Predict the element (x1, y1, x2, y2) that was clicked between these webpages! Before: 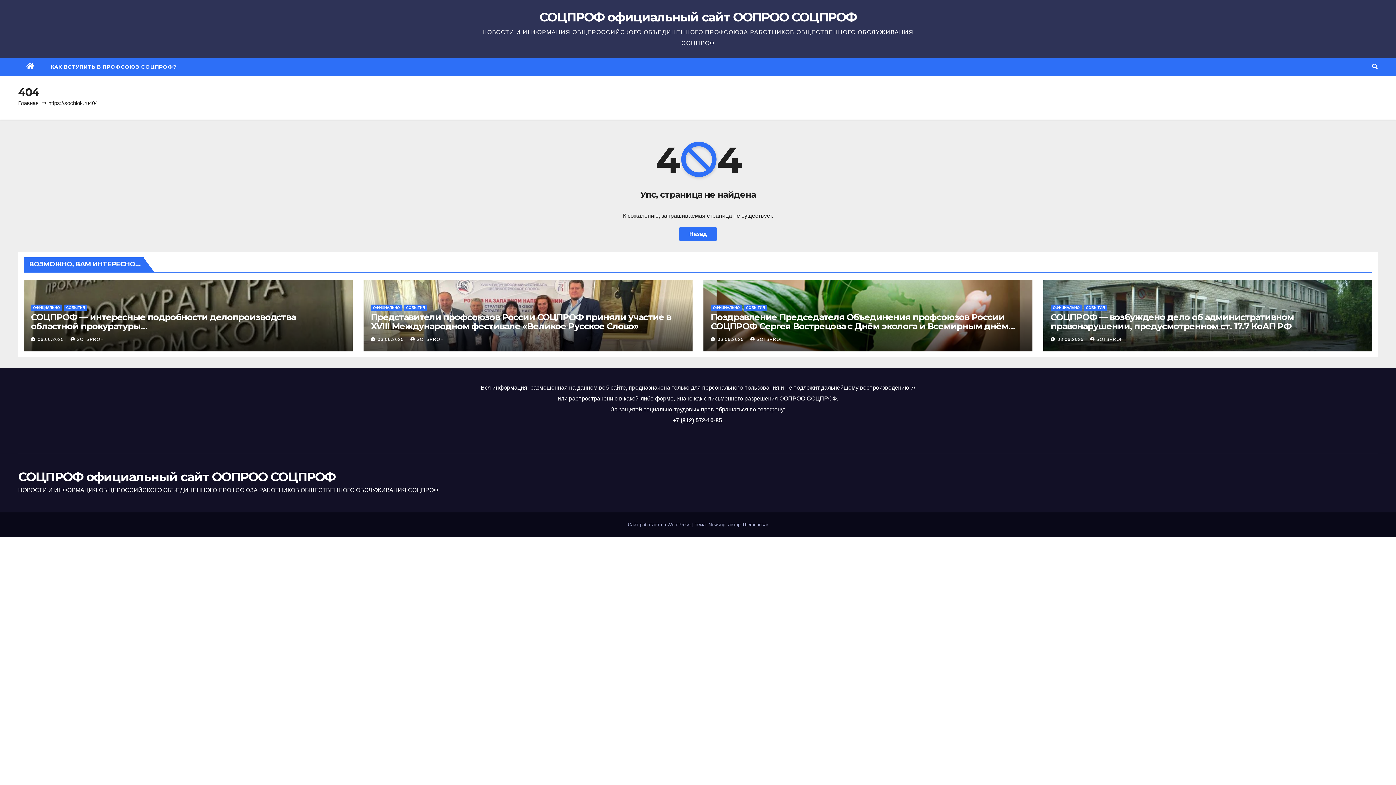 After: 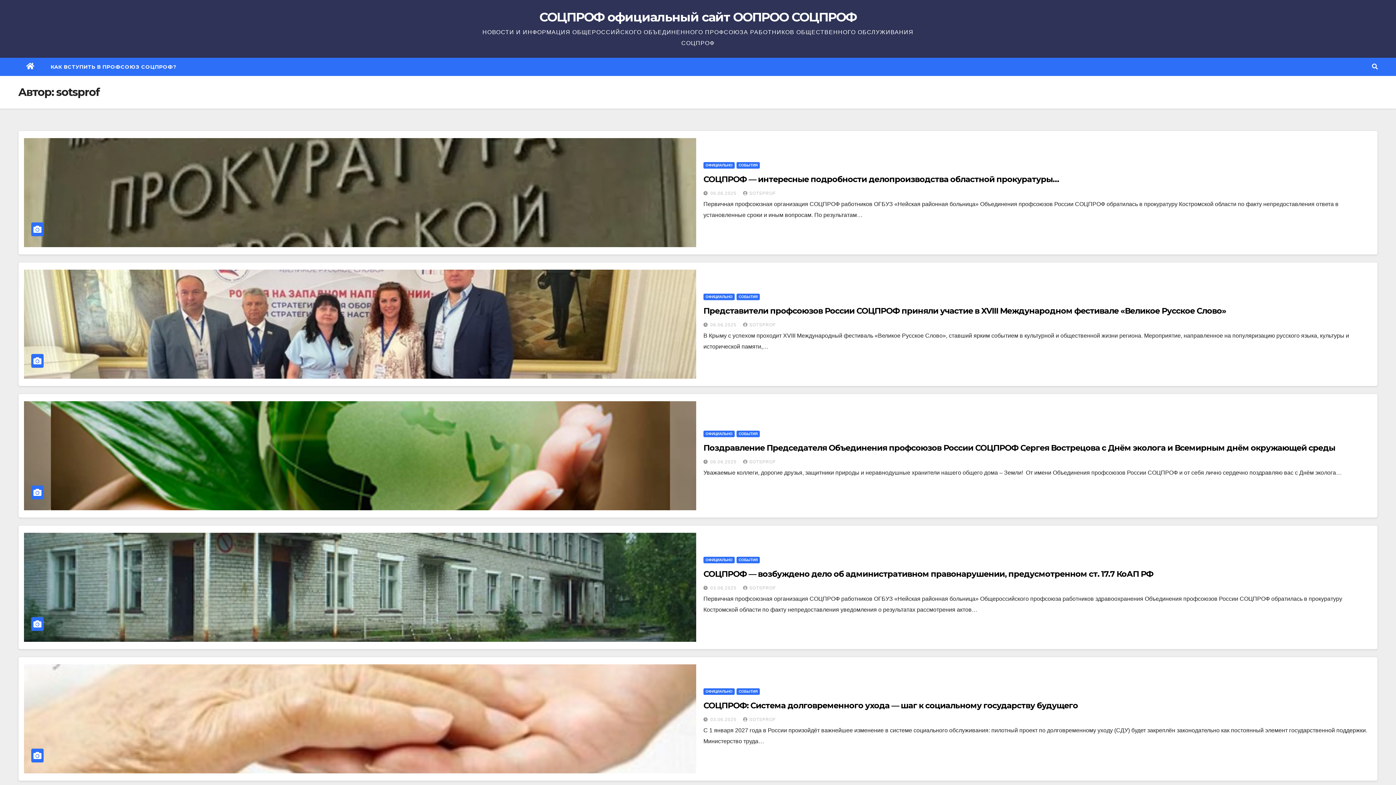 Action: label: SOTSPROF bbox: (70, 337, 103, 342)